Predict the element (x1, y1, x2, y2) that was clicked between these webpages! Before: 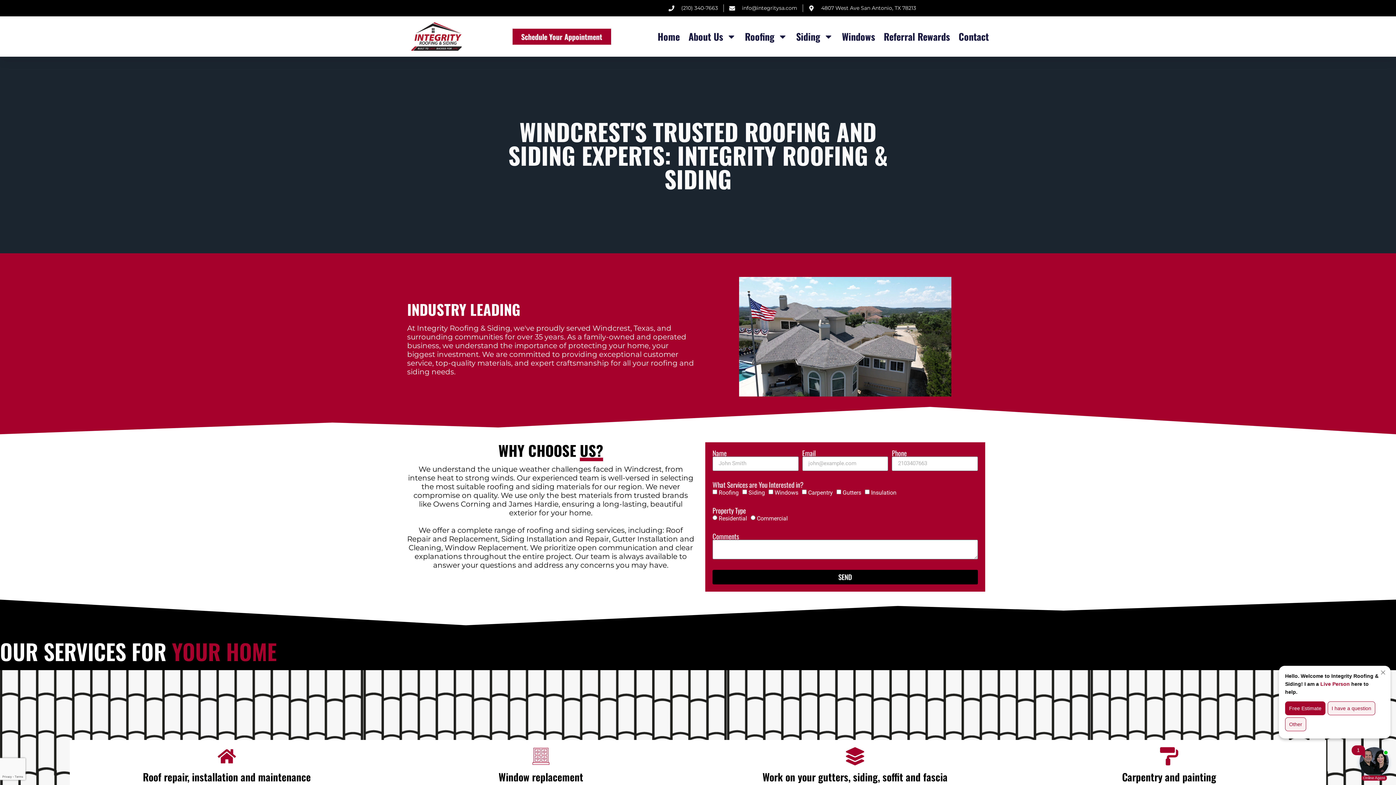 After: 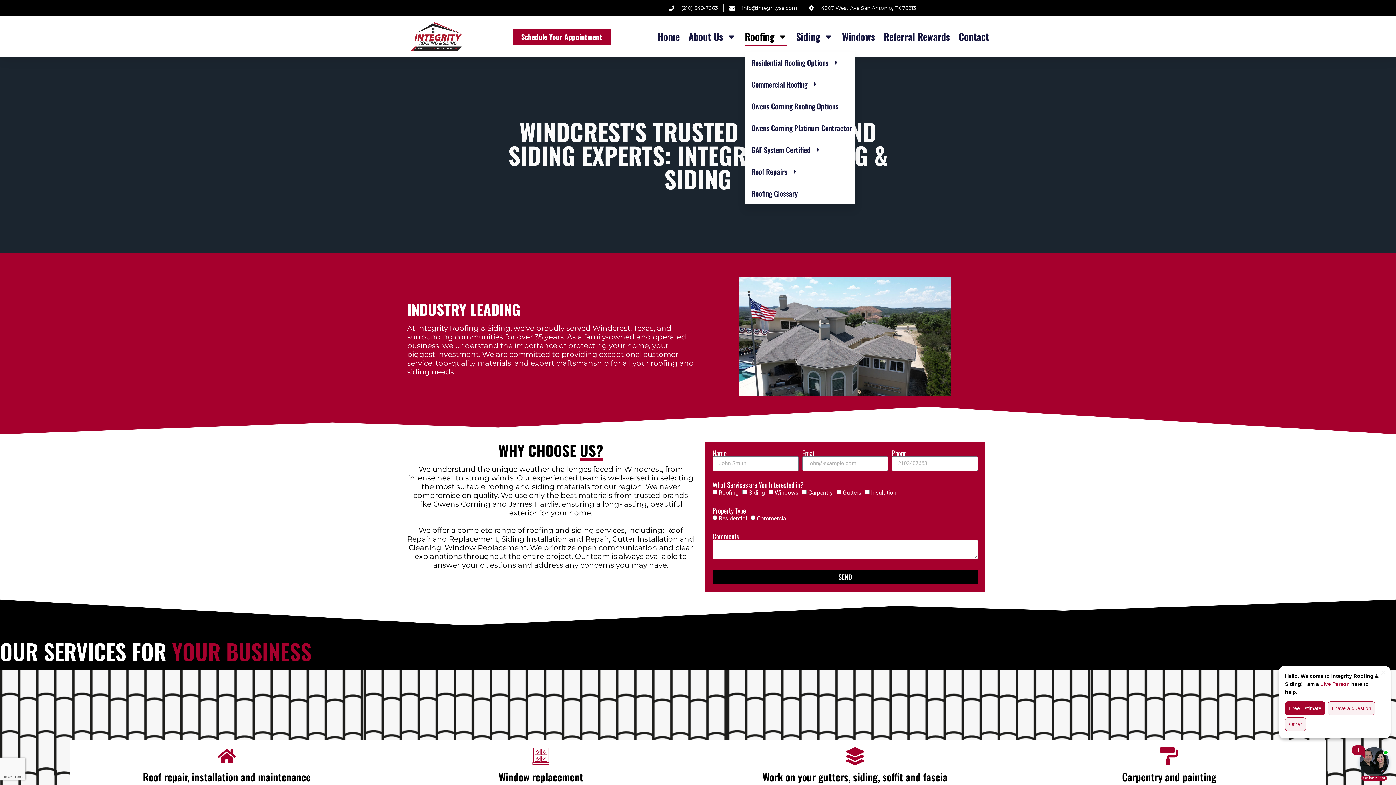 Action: label: Roofing bbox: (745, 27, 787, 46)